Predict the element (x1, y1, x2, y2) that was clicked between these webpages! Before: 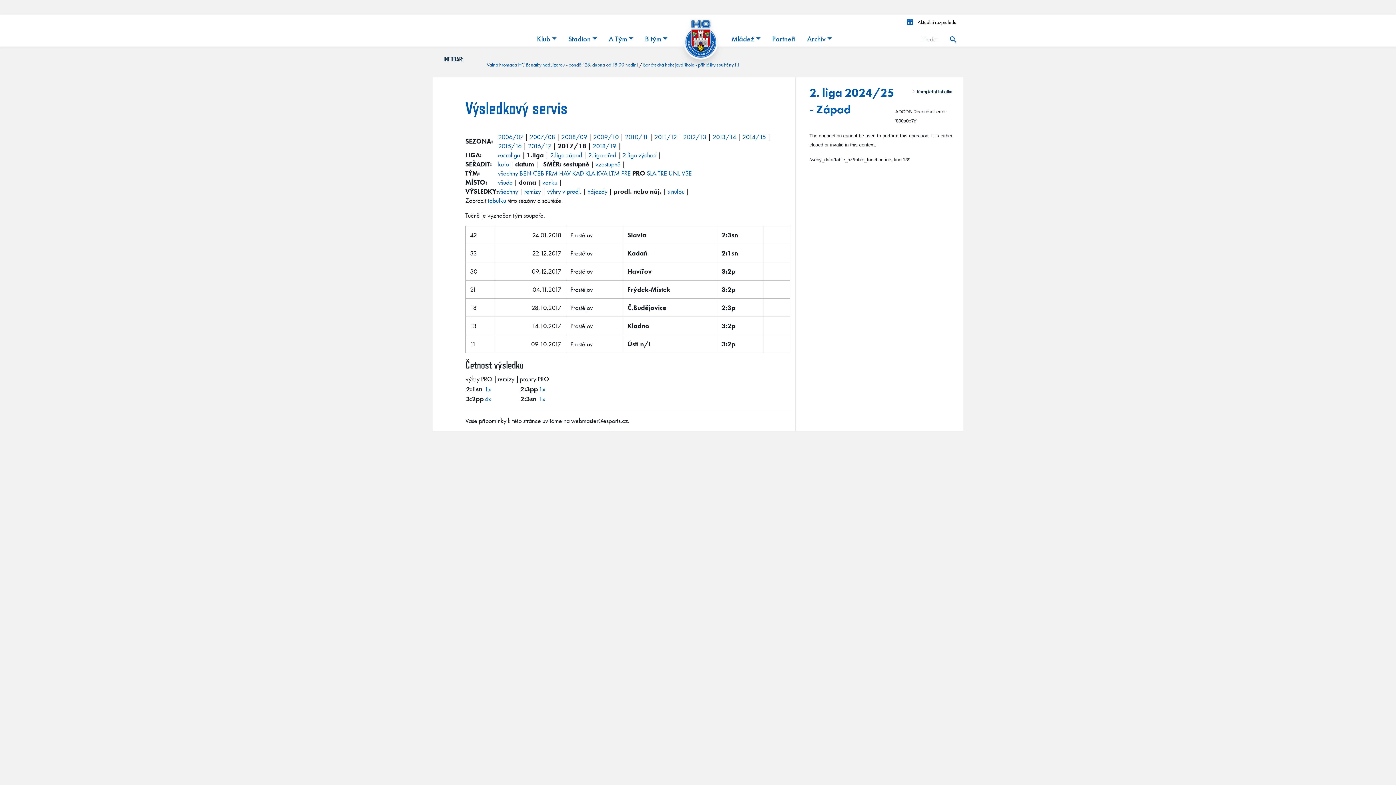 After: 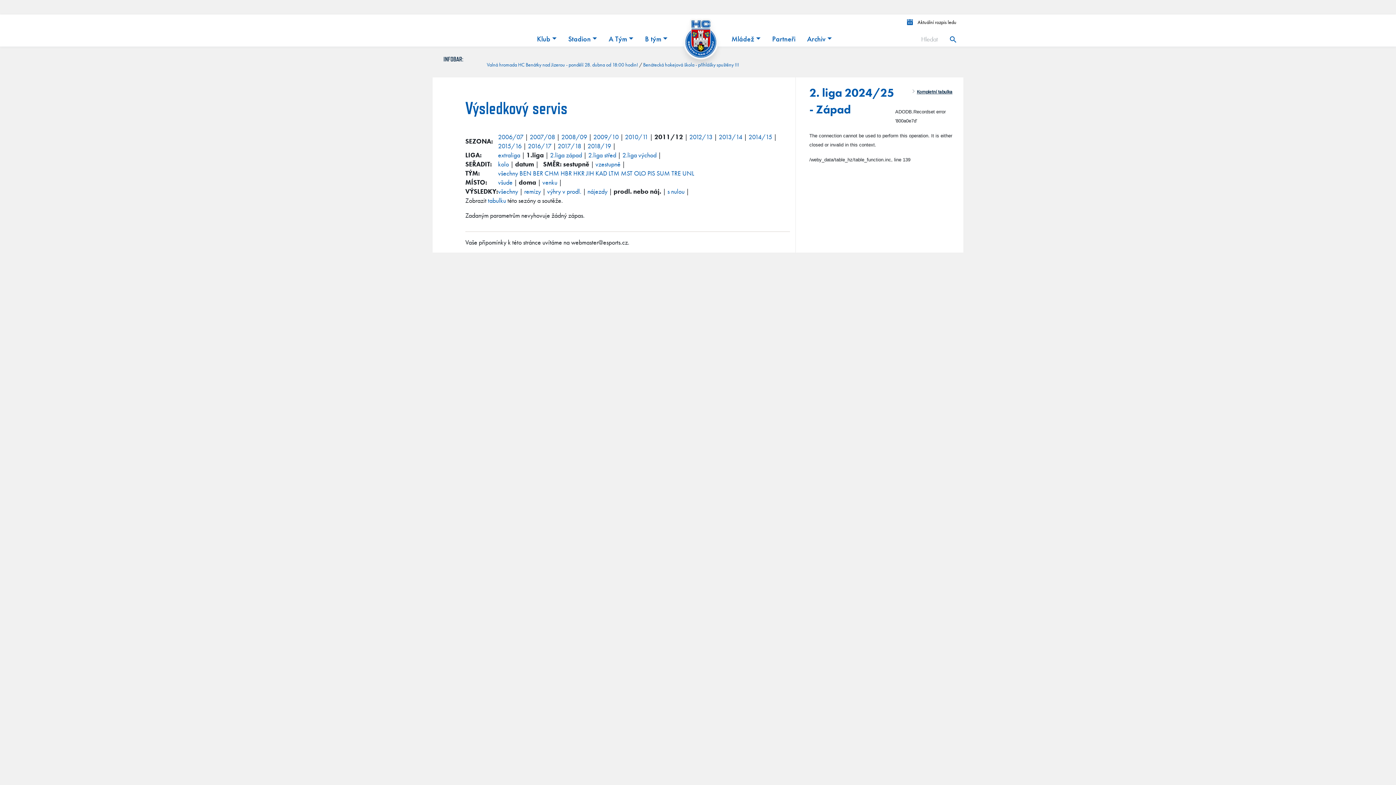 Action: label: 2011/12 bbox: (654, 132, 677, 141)